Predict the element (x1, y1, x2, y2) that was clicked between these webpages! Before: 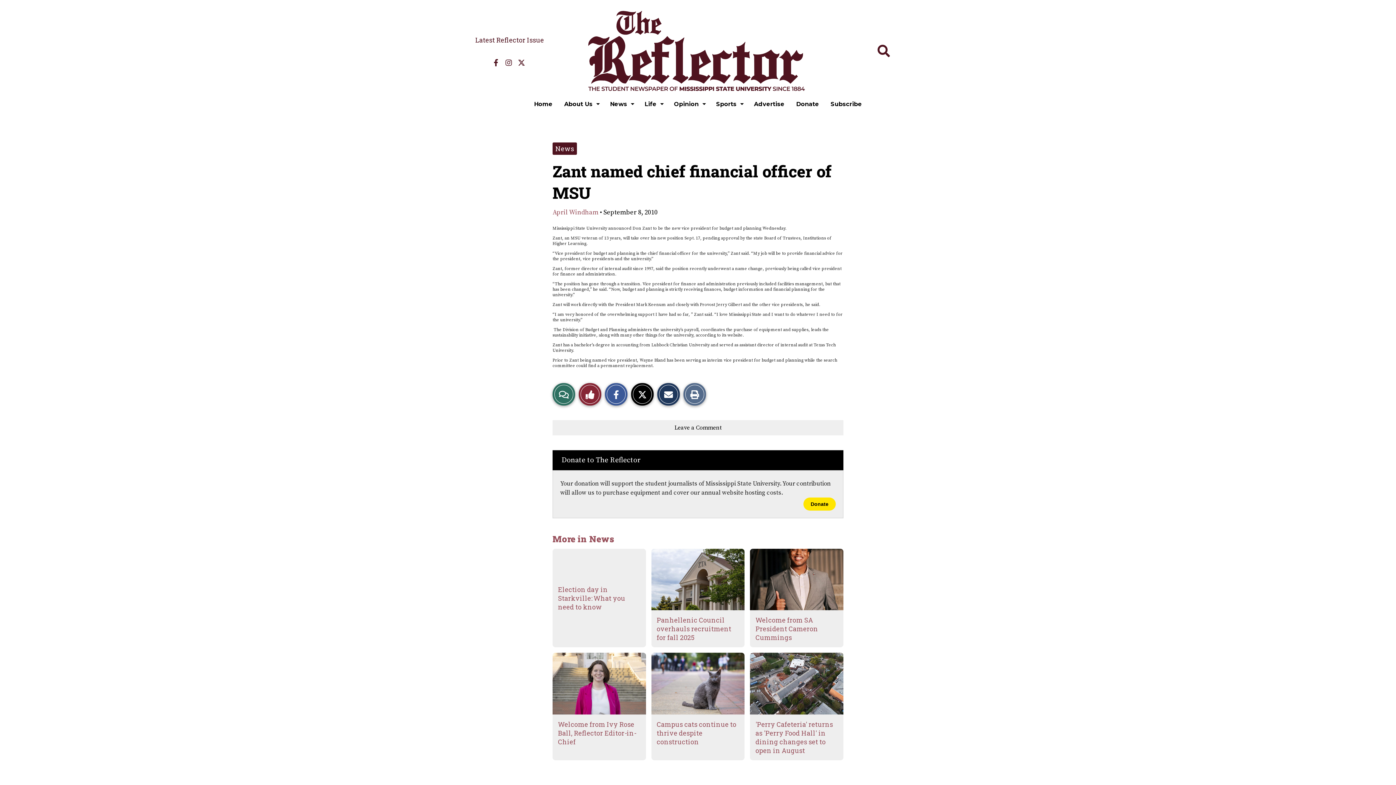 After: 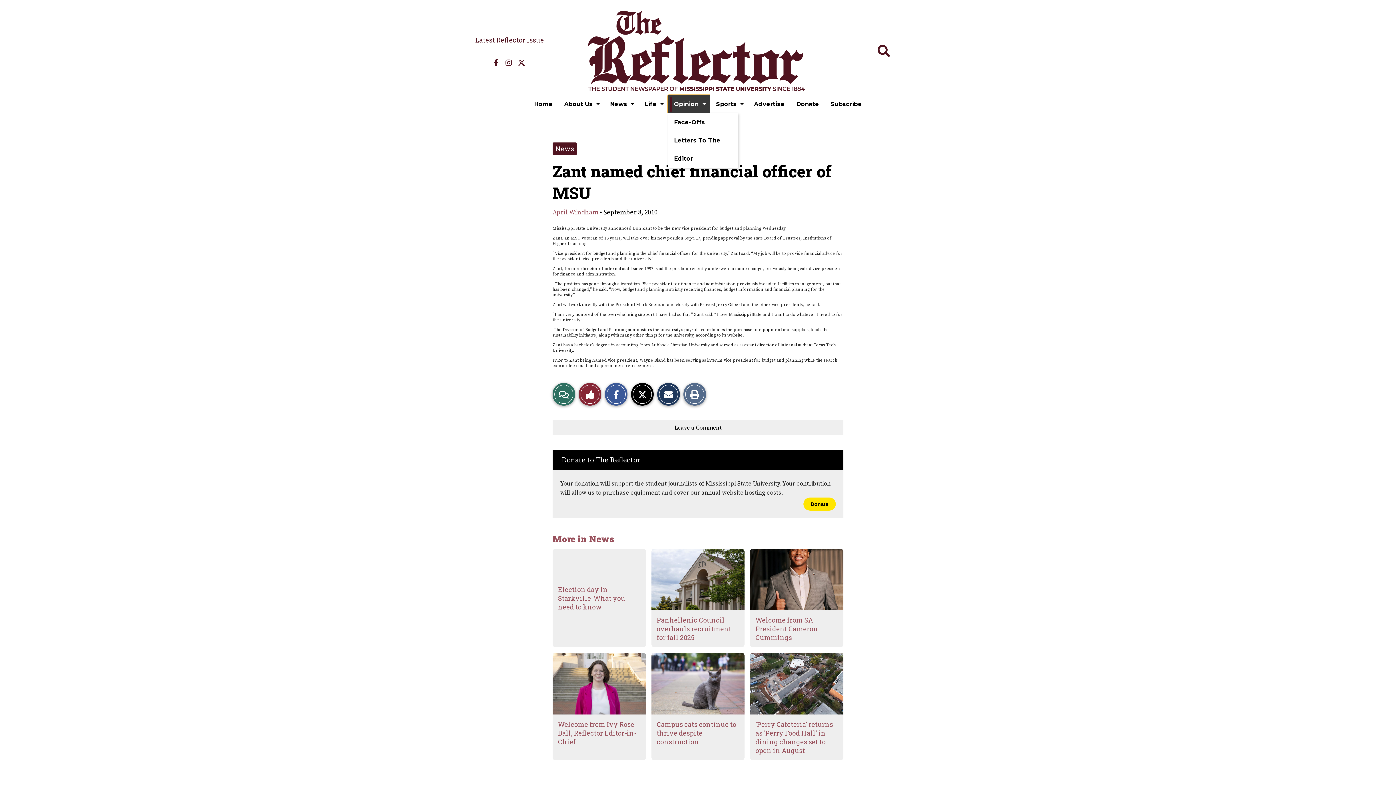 Action: bbox: (668, 95, 710, 113) label: Opinion